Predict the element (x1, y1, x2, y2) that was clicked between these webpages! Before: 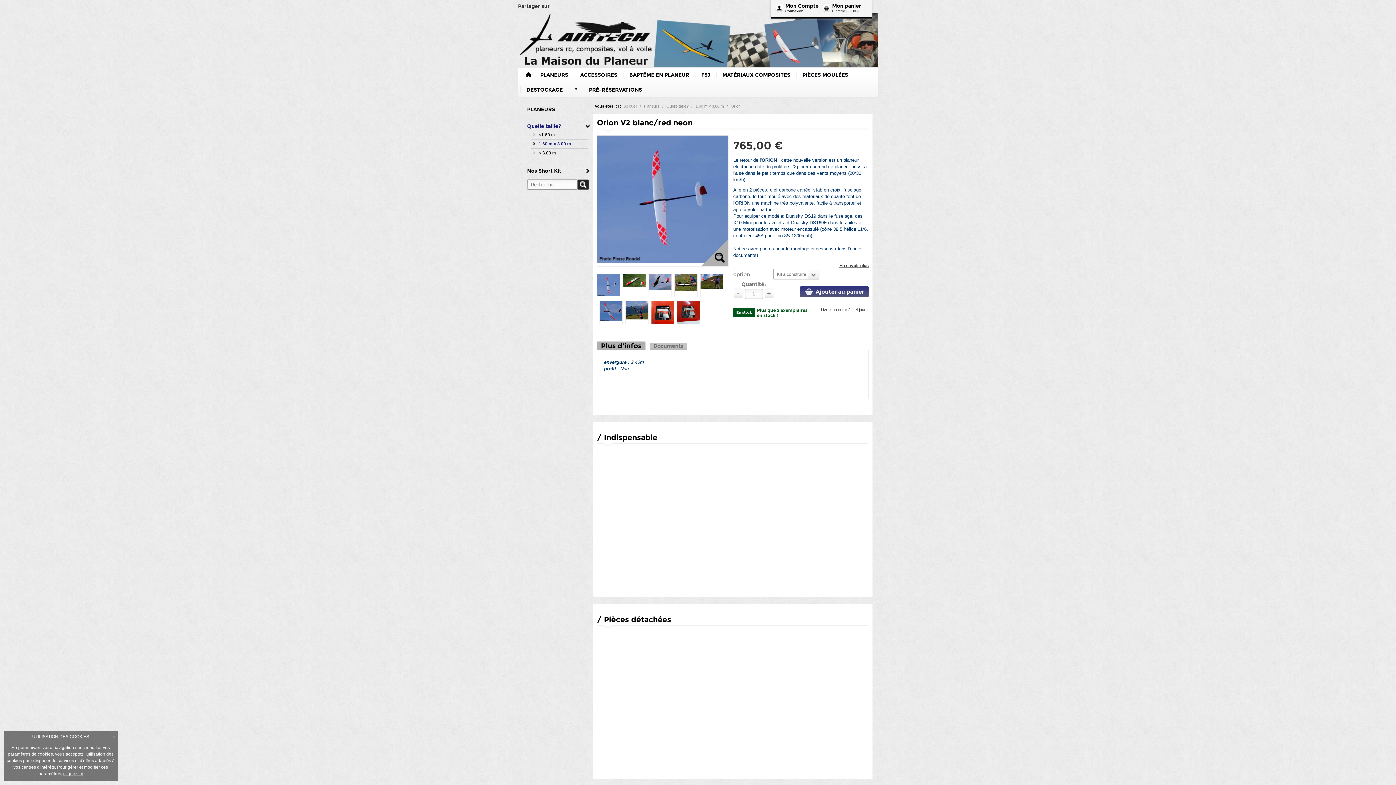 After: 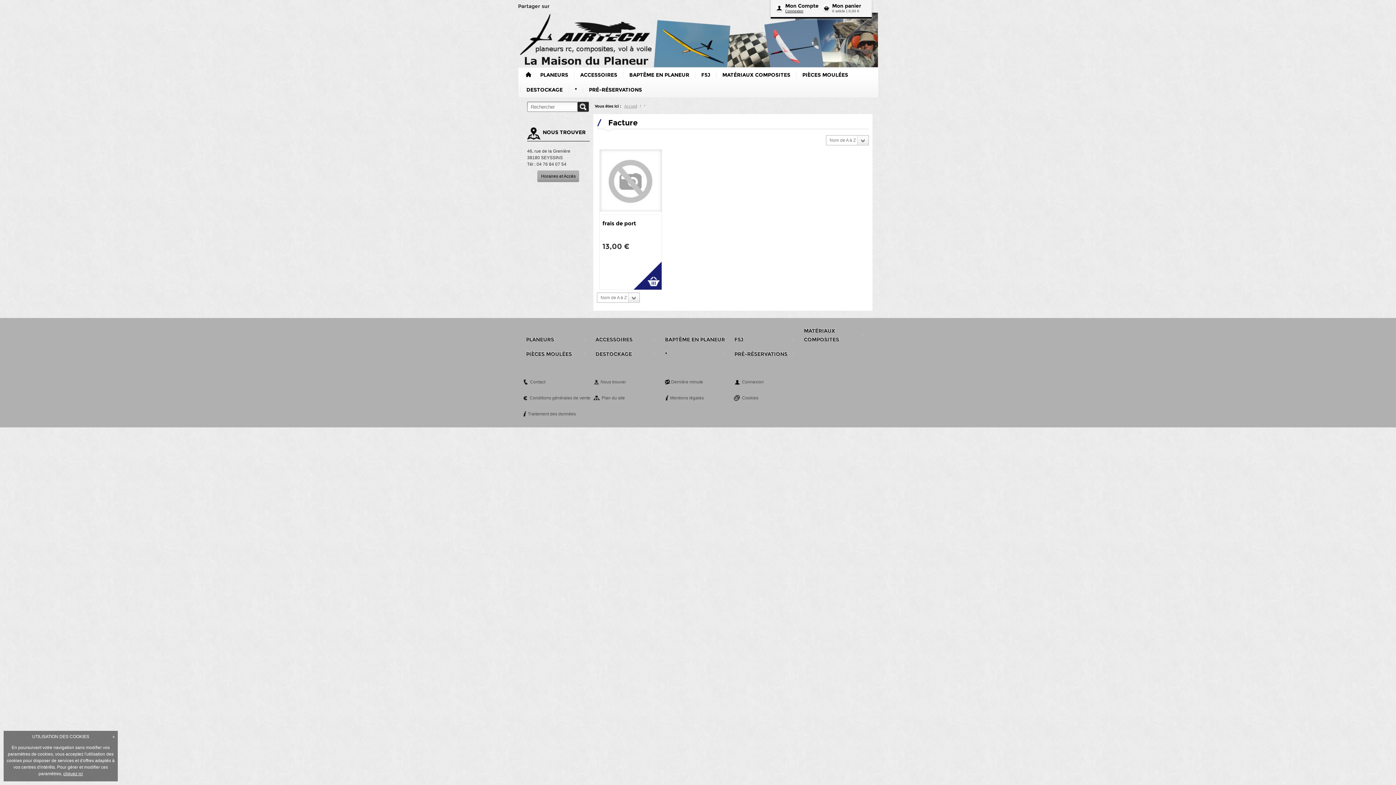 Action: bbox: (568, 86, 582, 93) label: *